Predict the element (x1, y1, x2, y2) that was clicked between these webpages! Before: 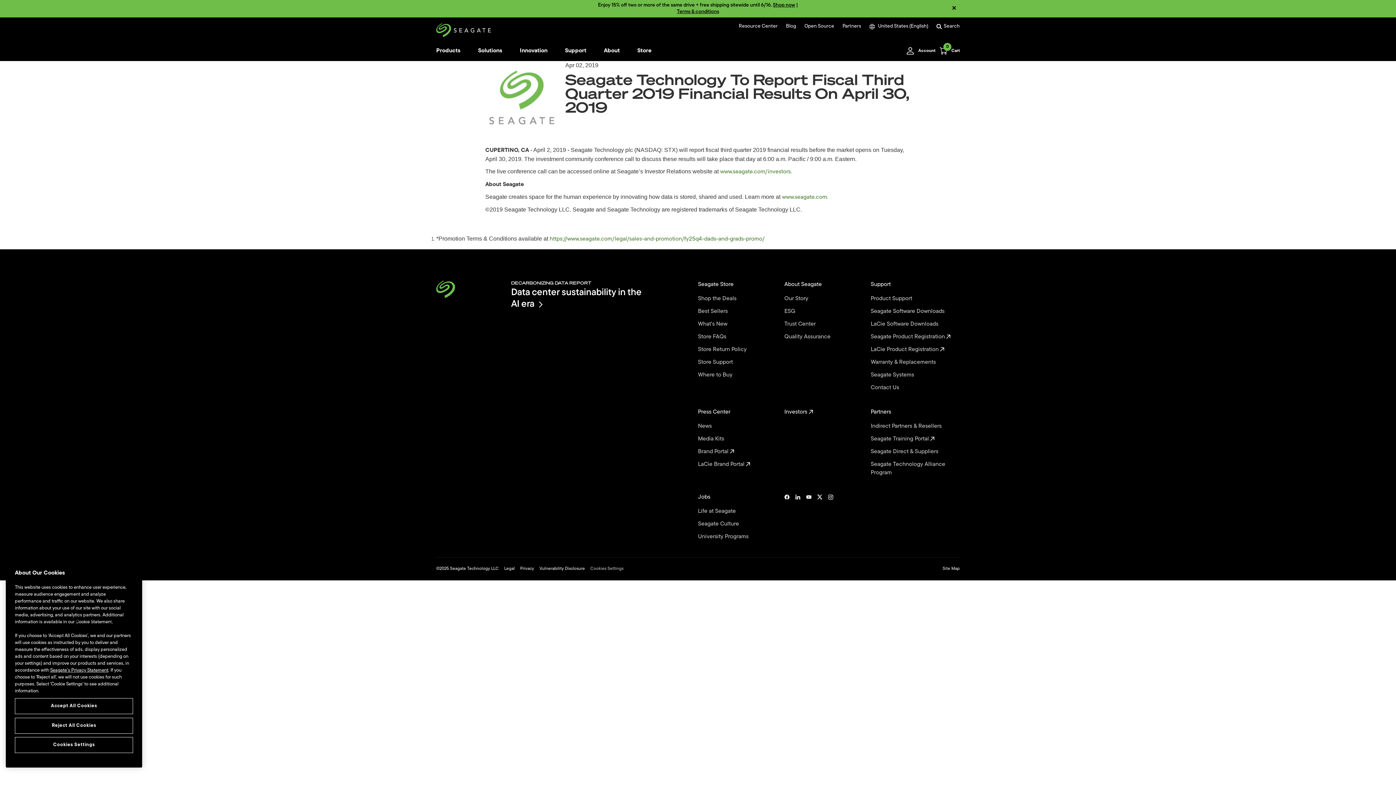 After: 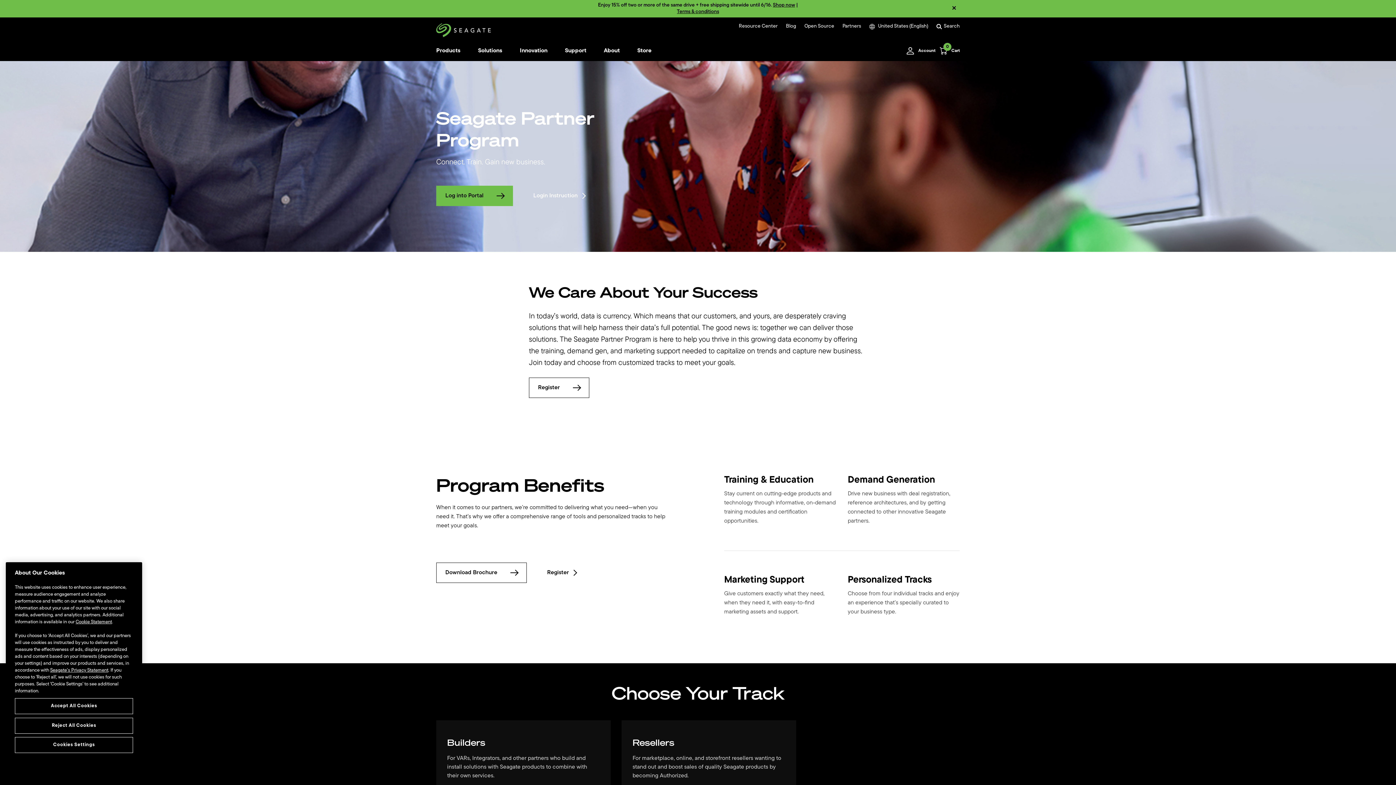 Action: label: Indirect Partners & Resellers  bbox: (870, 422, 957, 430)